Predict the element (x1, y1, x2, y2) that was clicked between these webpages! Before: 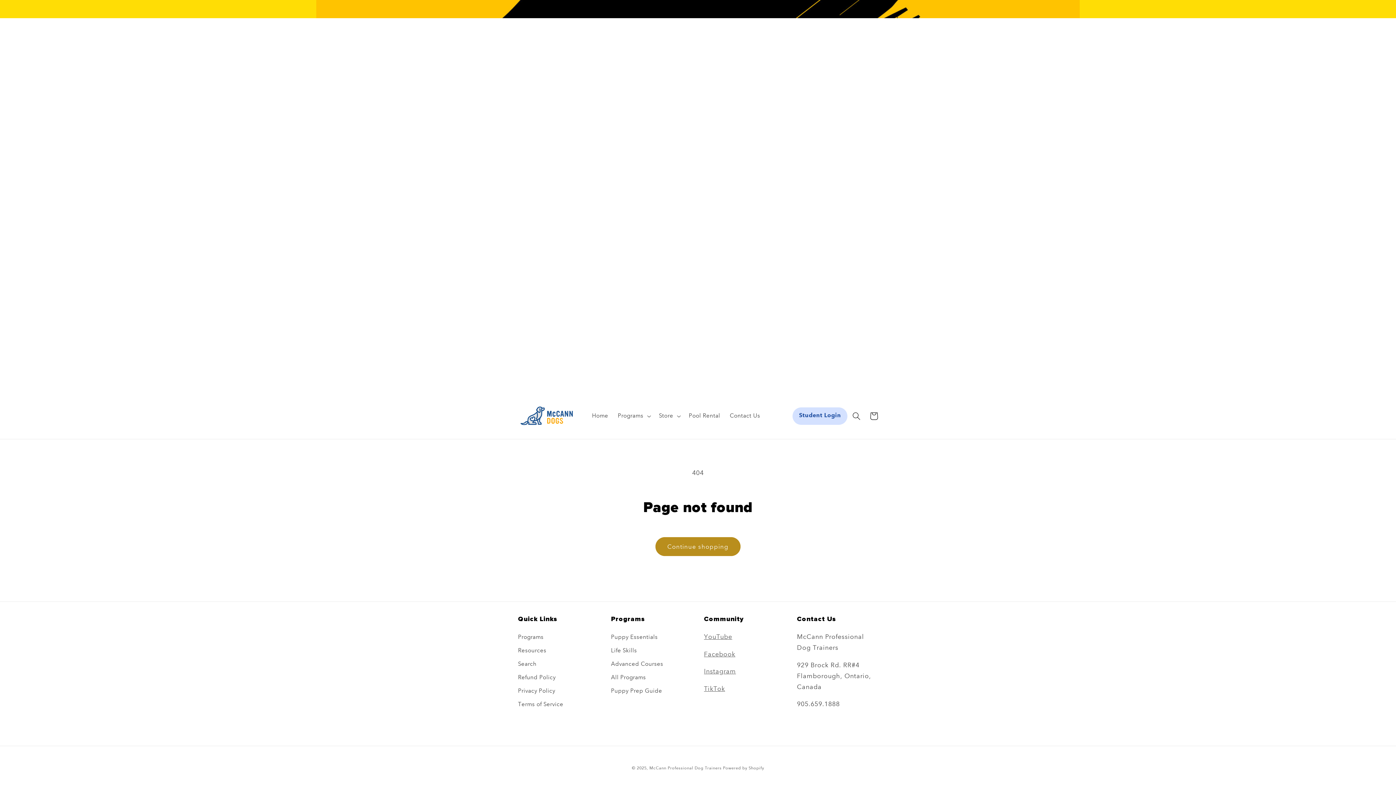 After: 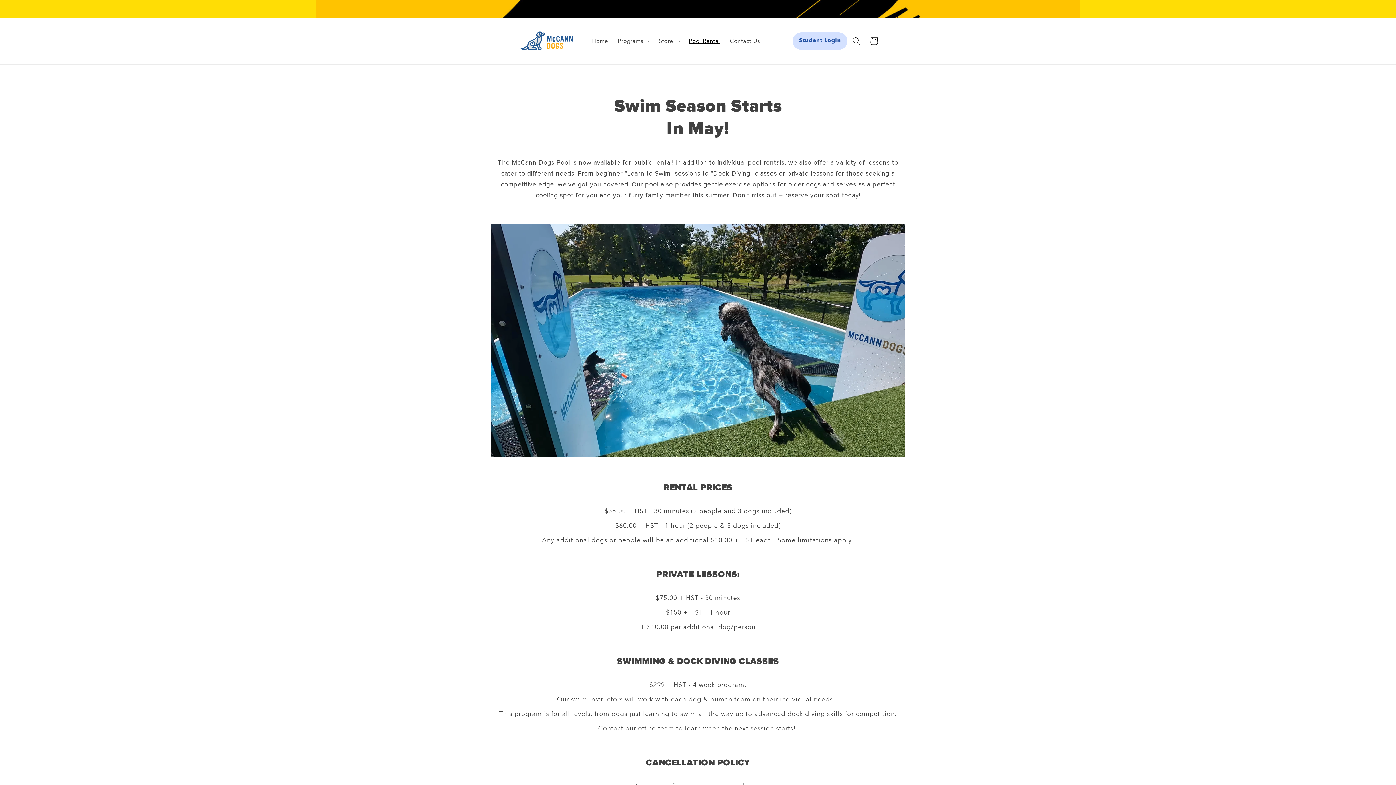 Action: label: Pool Rental bbox: (684, 408, 725, 424)